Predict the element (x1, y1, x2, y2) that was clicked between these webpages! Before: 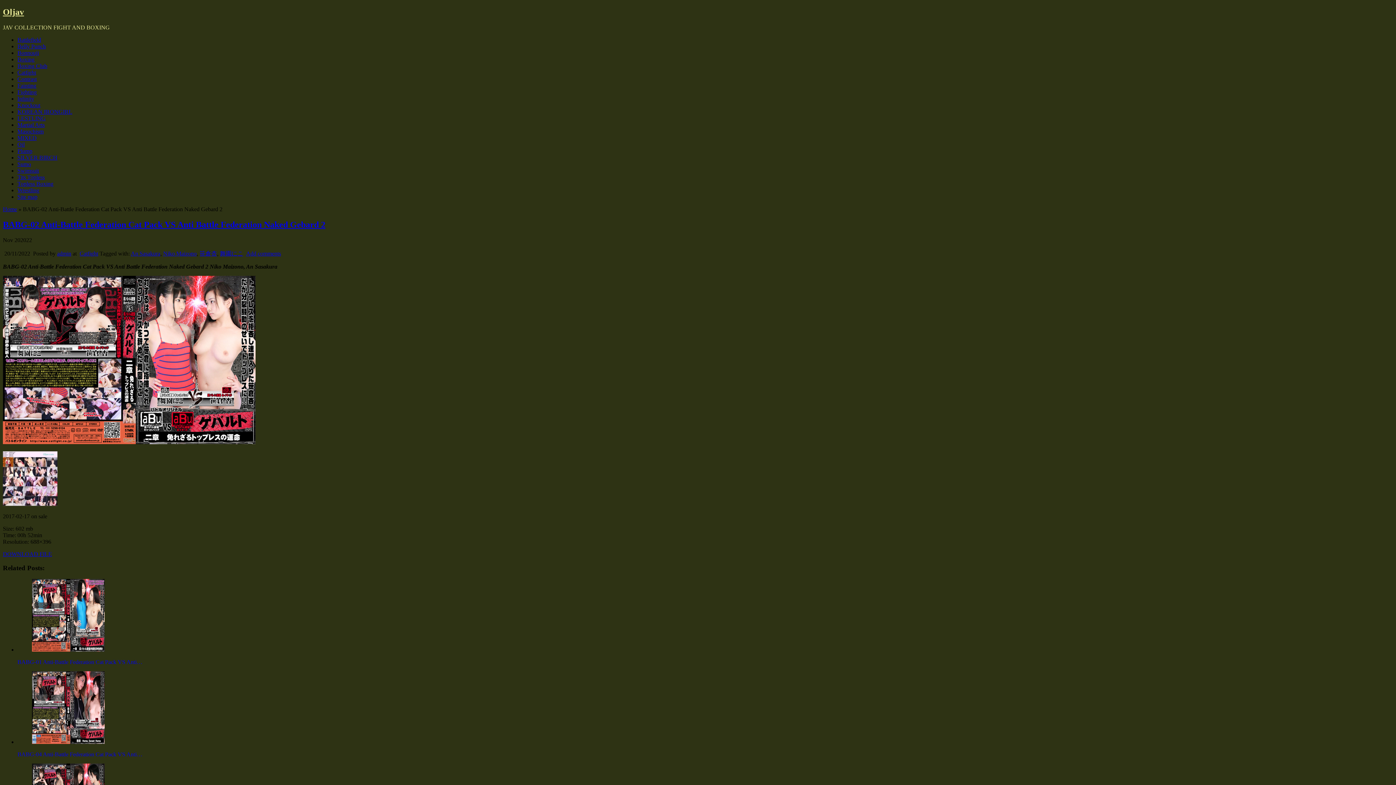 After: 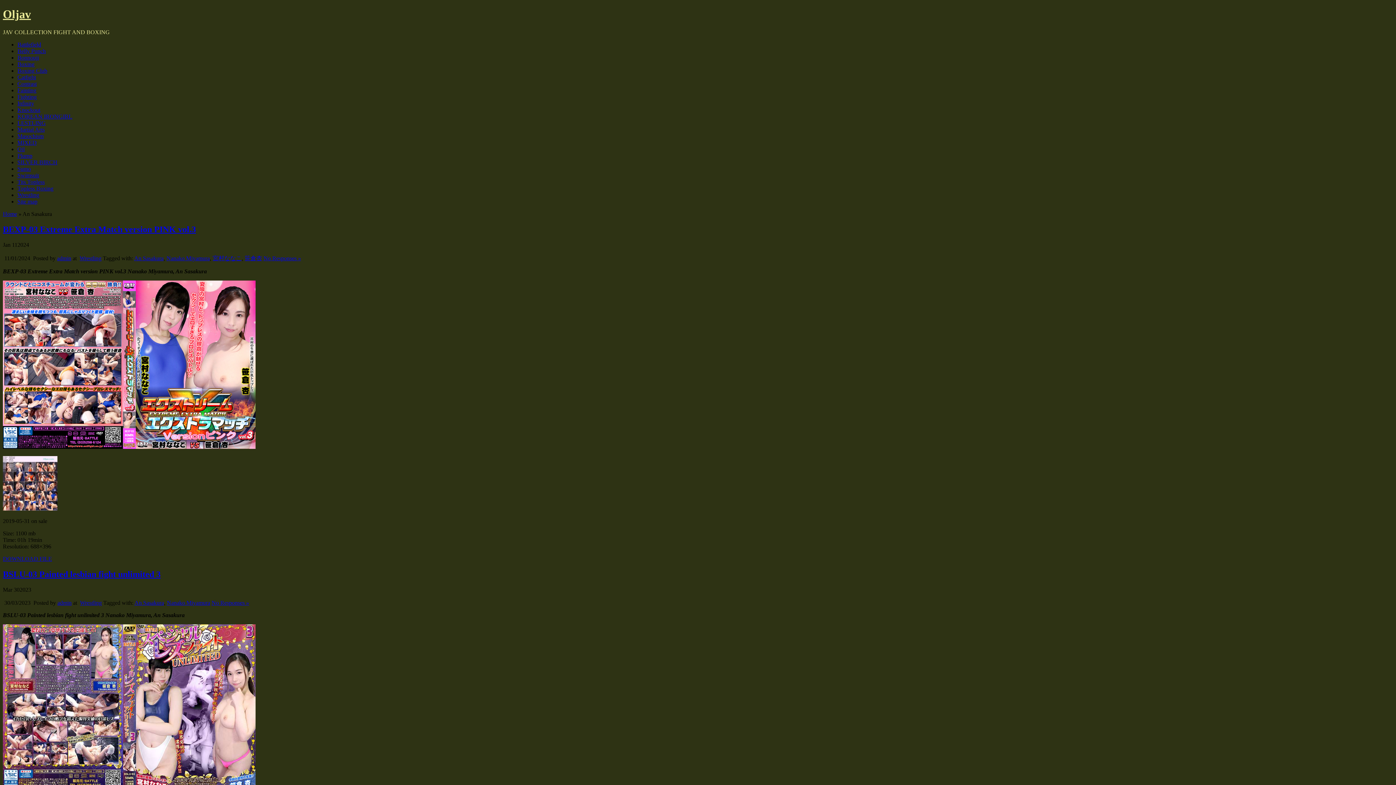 Action: label: An Sasakura bbox: (130, 250, 160, 256)